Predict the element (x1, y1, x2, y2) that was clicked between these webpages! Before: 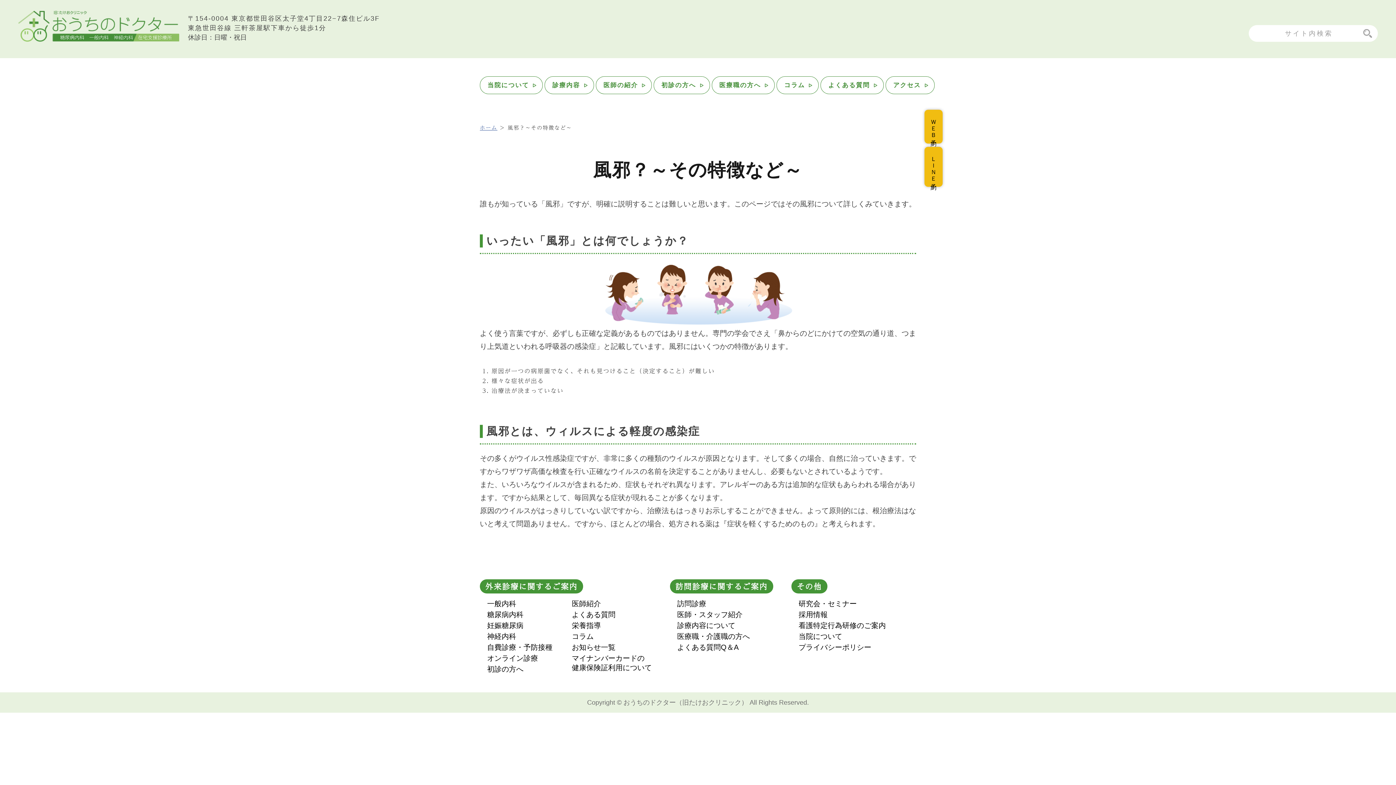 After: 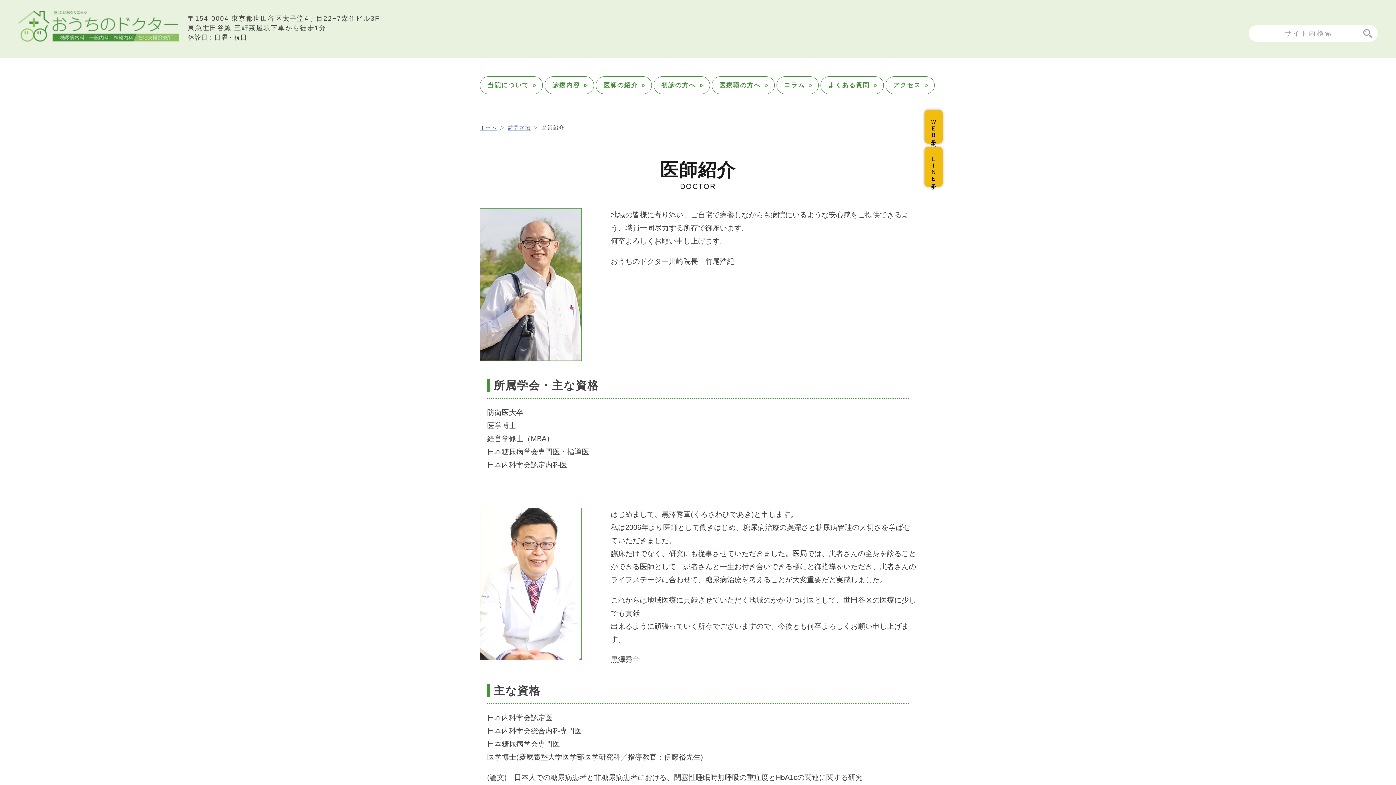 Action: bbox: (677, 610, 742, 619) label: 医師・スタッフ紹介